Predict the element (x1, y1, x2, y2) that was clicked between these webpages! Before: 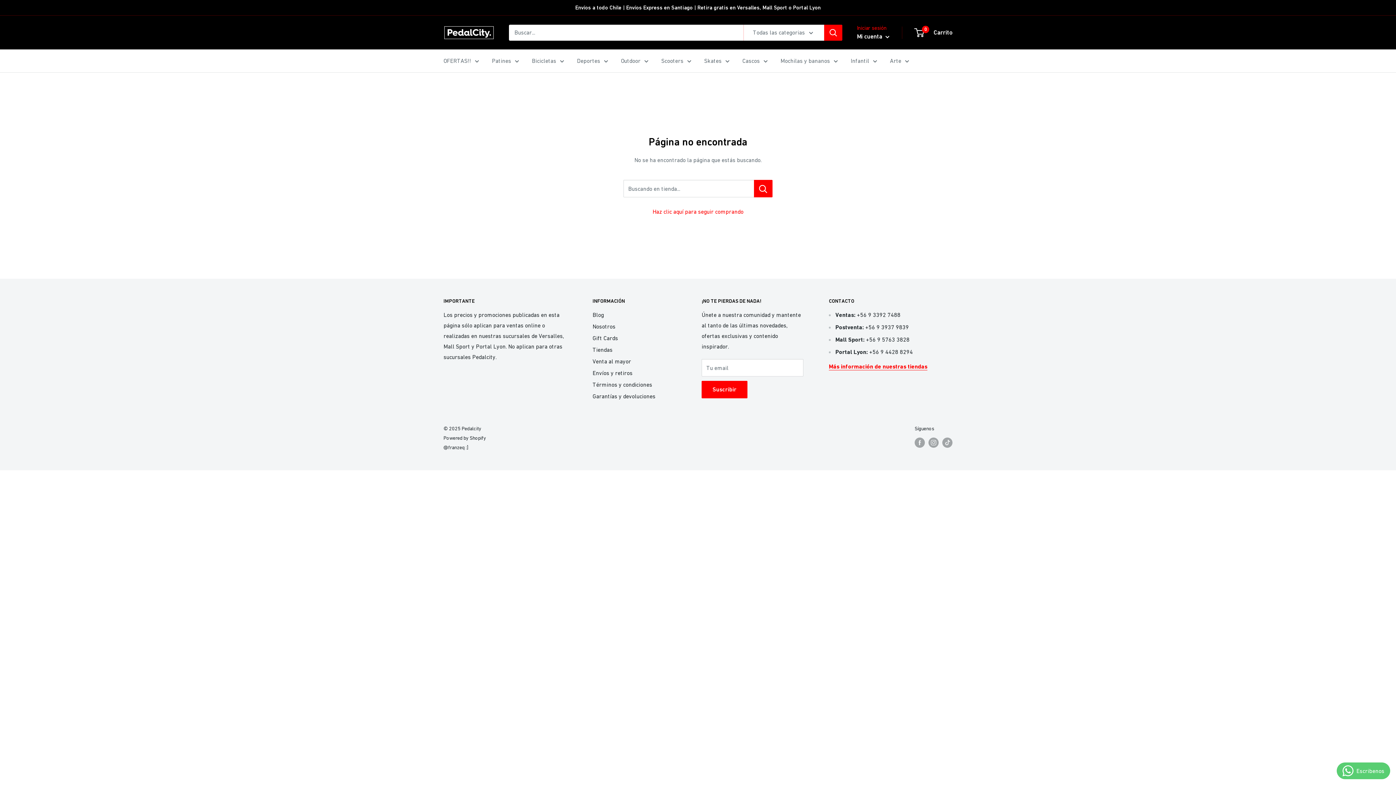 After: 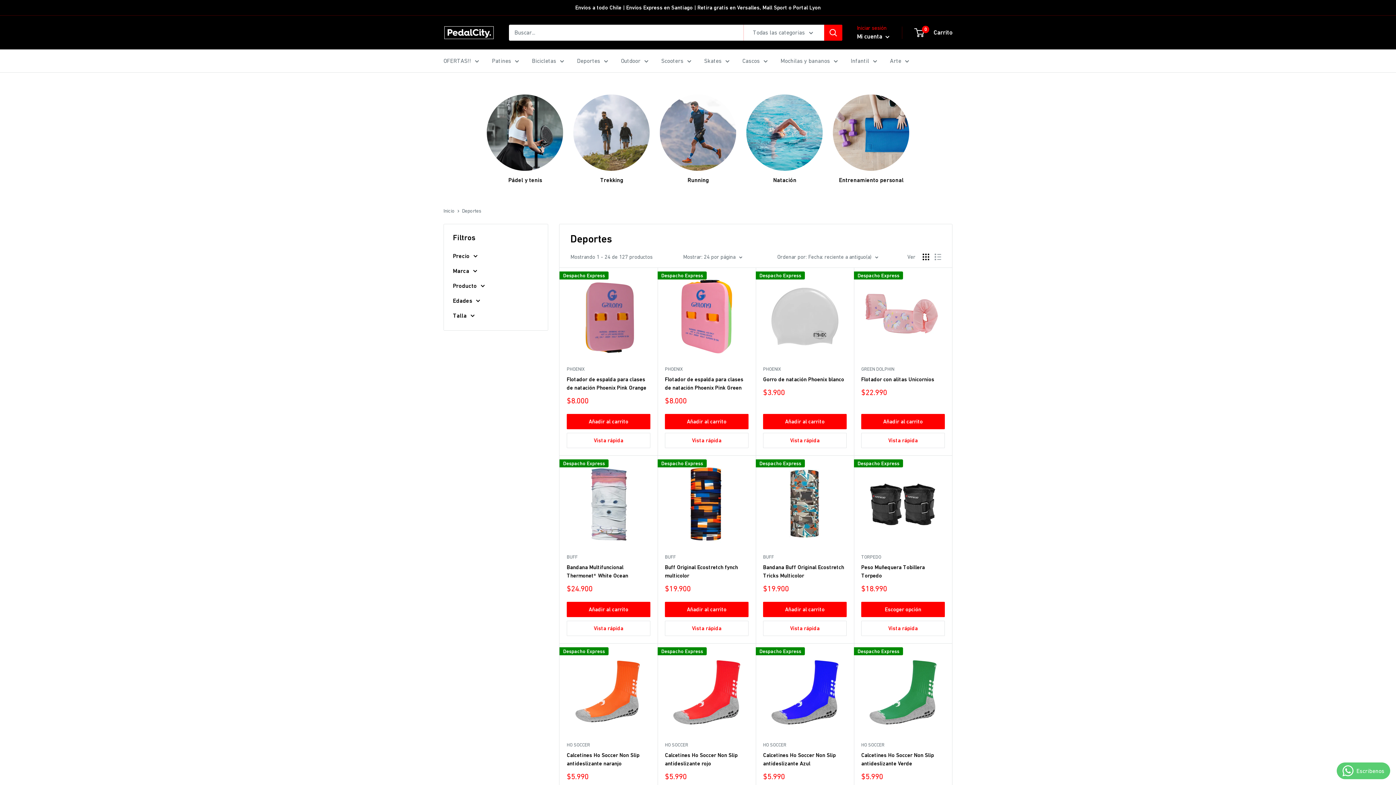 Action: label: Deportes bbox: (577, 55, 608, 66)